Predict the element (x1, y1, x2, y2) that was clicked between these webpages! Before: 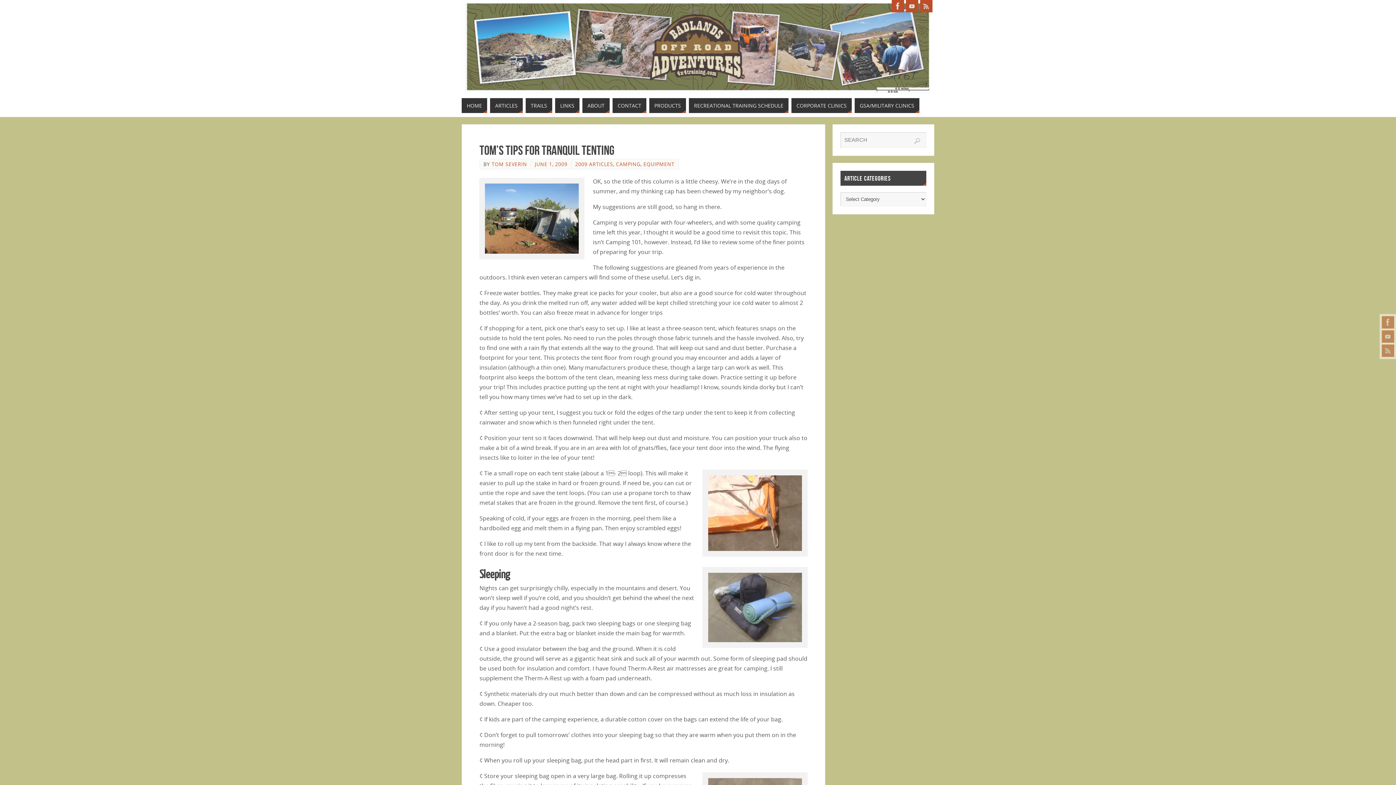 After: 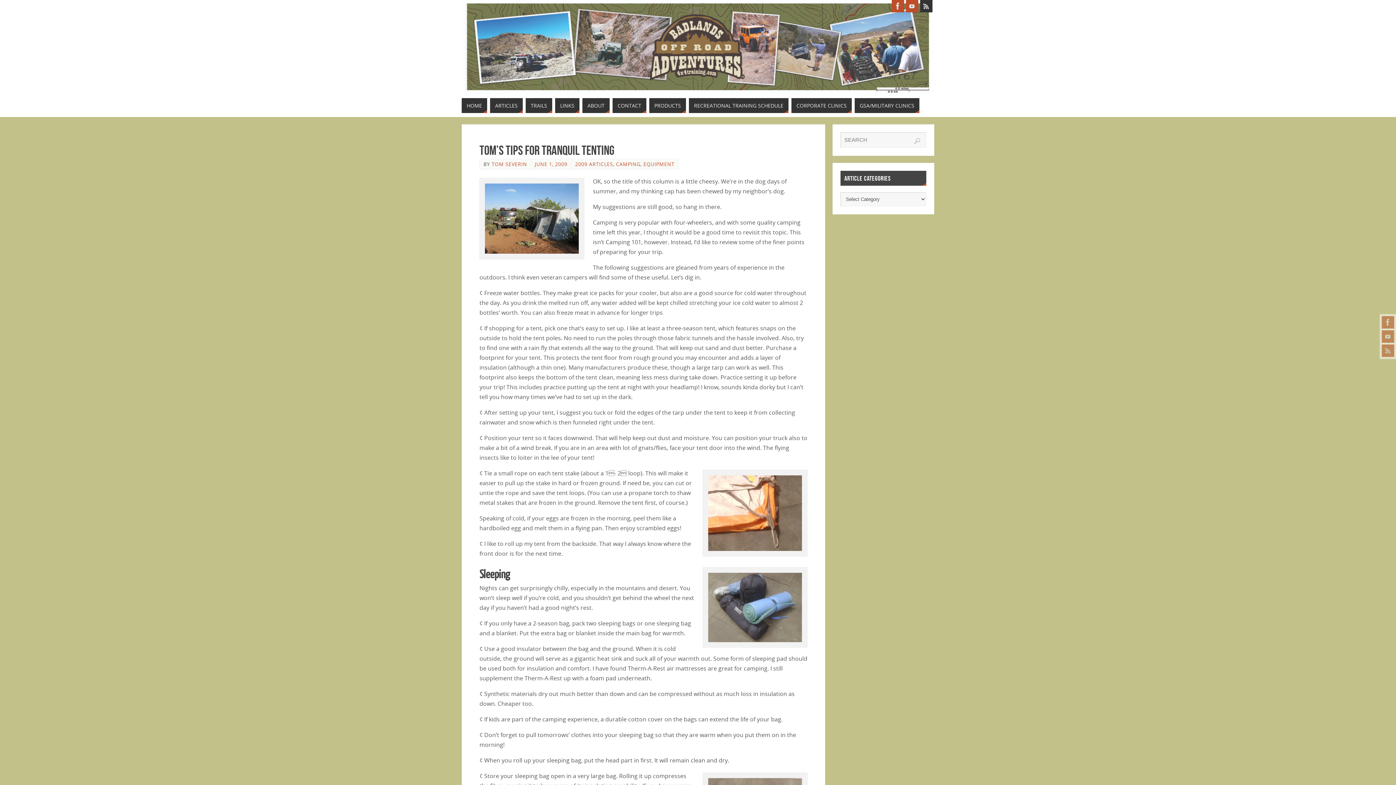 Action: bbox: (920, 0, 932, 12)